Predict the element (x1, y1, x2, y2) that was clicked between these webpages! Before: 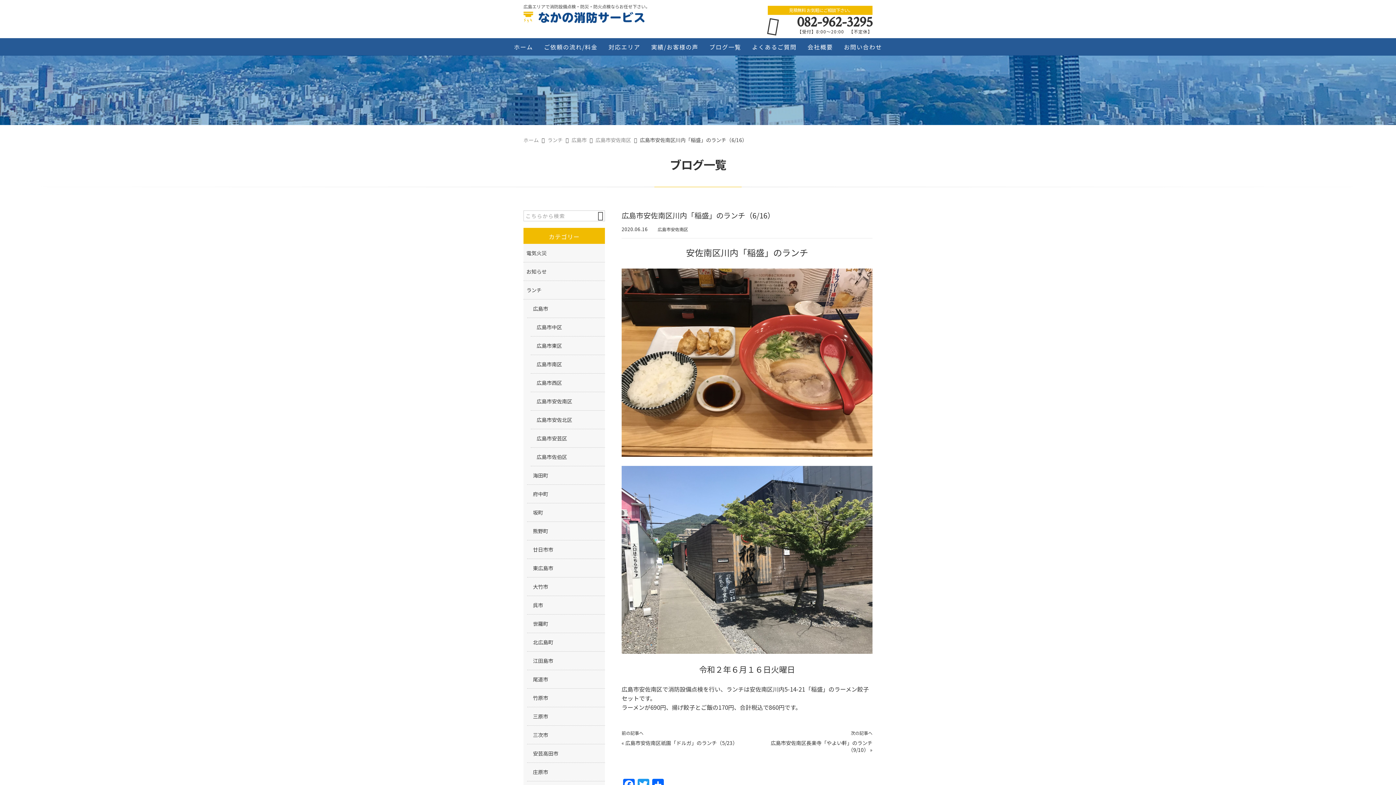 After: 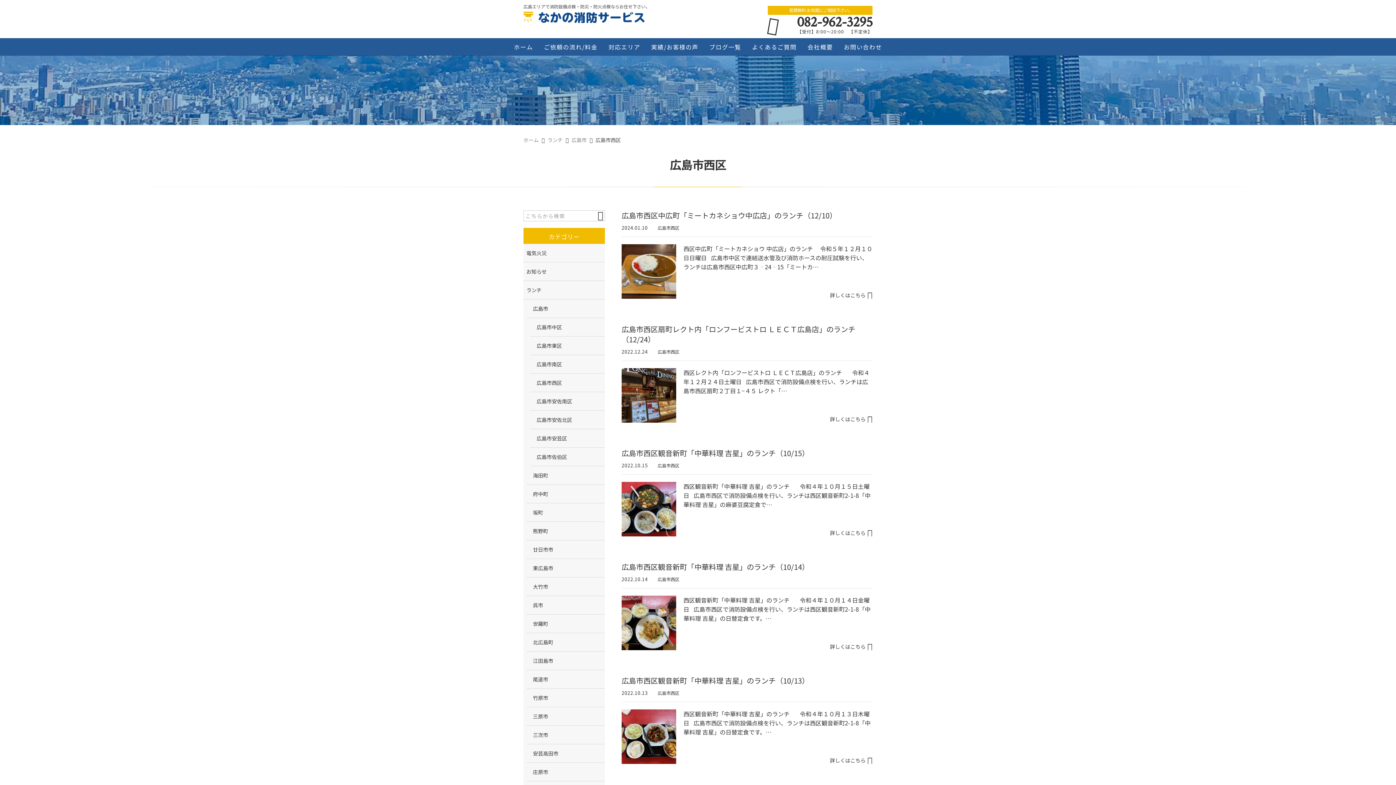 Action: label: 広島市西区 bbox: (530, 373, 605, 392)